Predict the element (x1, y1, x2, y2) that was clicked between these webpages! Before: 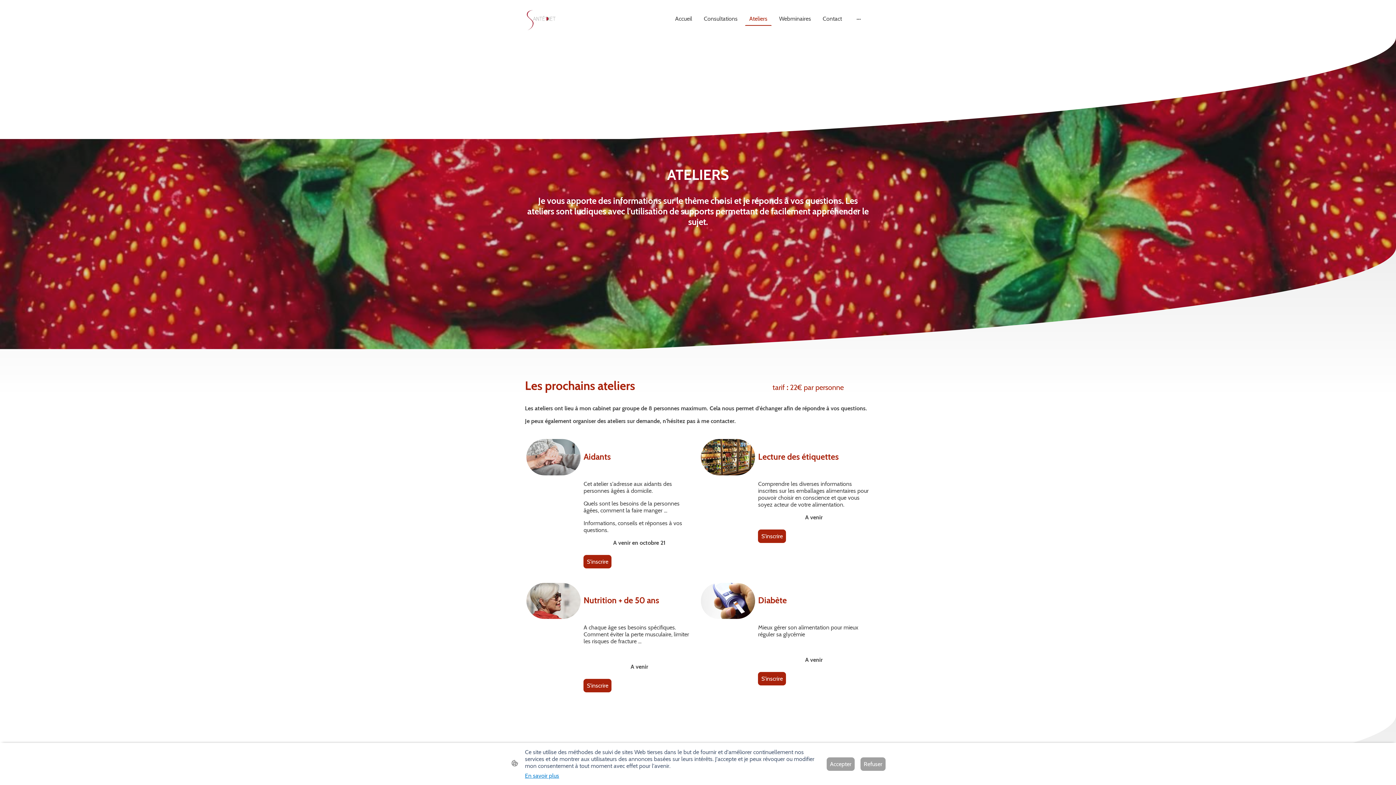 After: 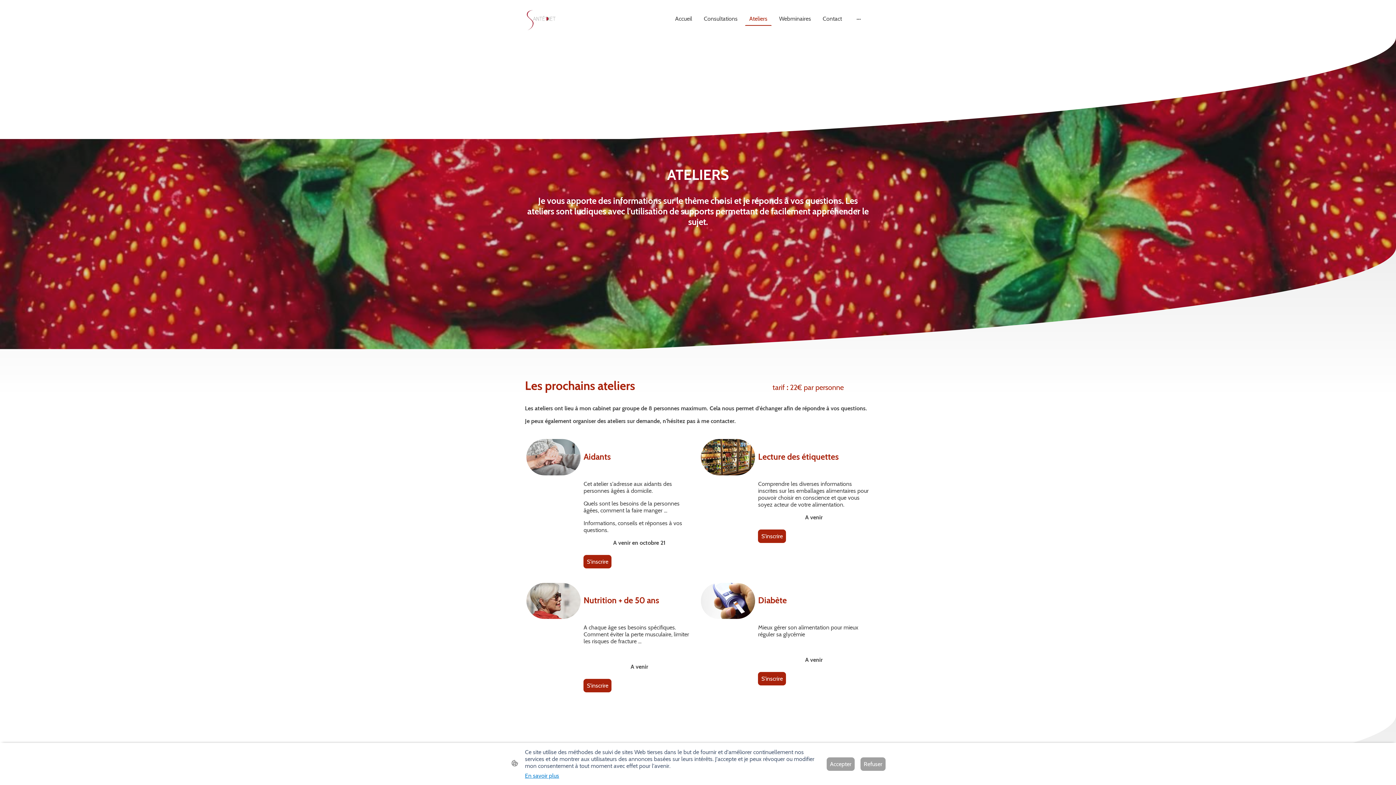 Action: bbox: (583, 555, 611, 568) label: S'inscrire